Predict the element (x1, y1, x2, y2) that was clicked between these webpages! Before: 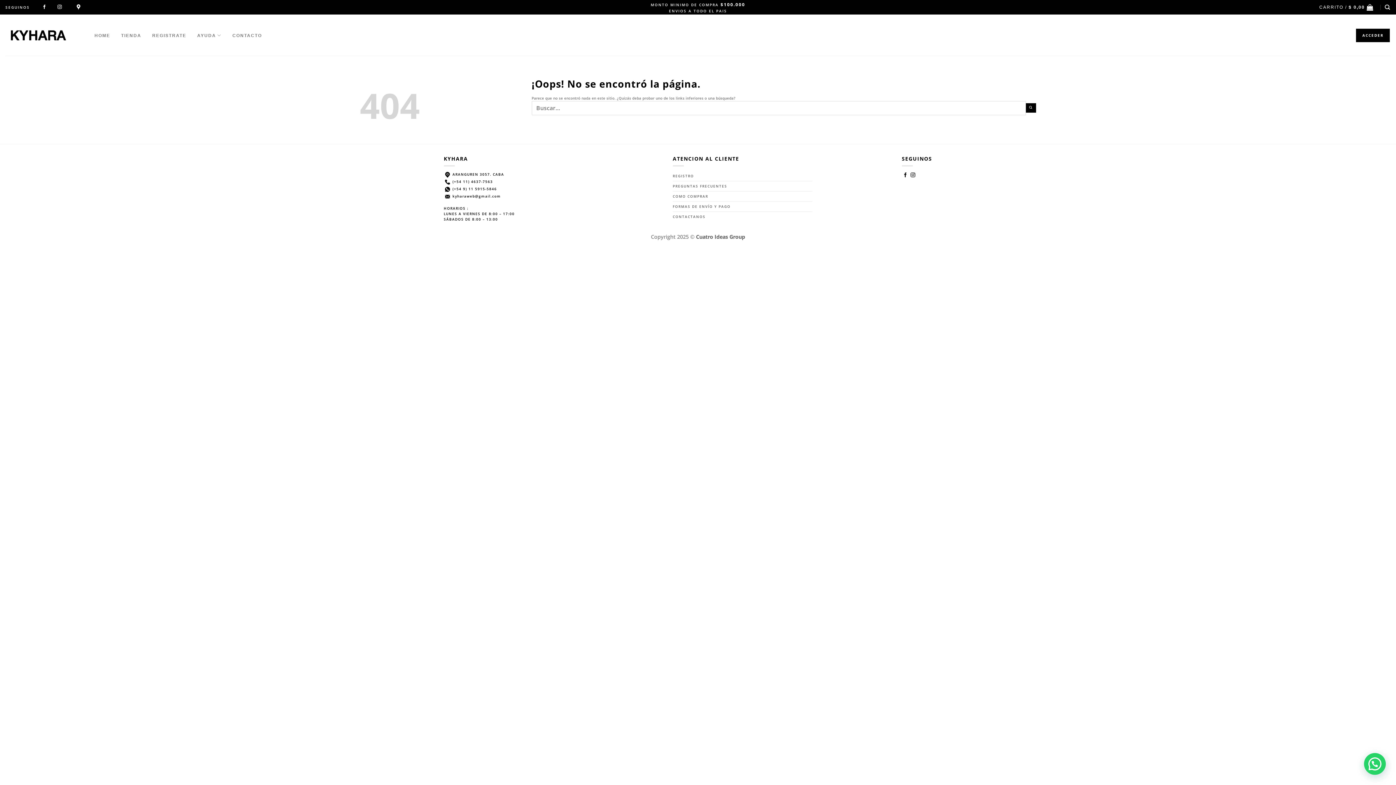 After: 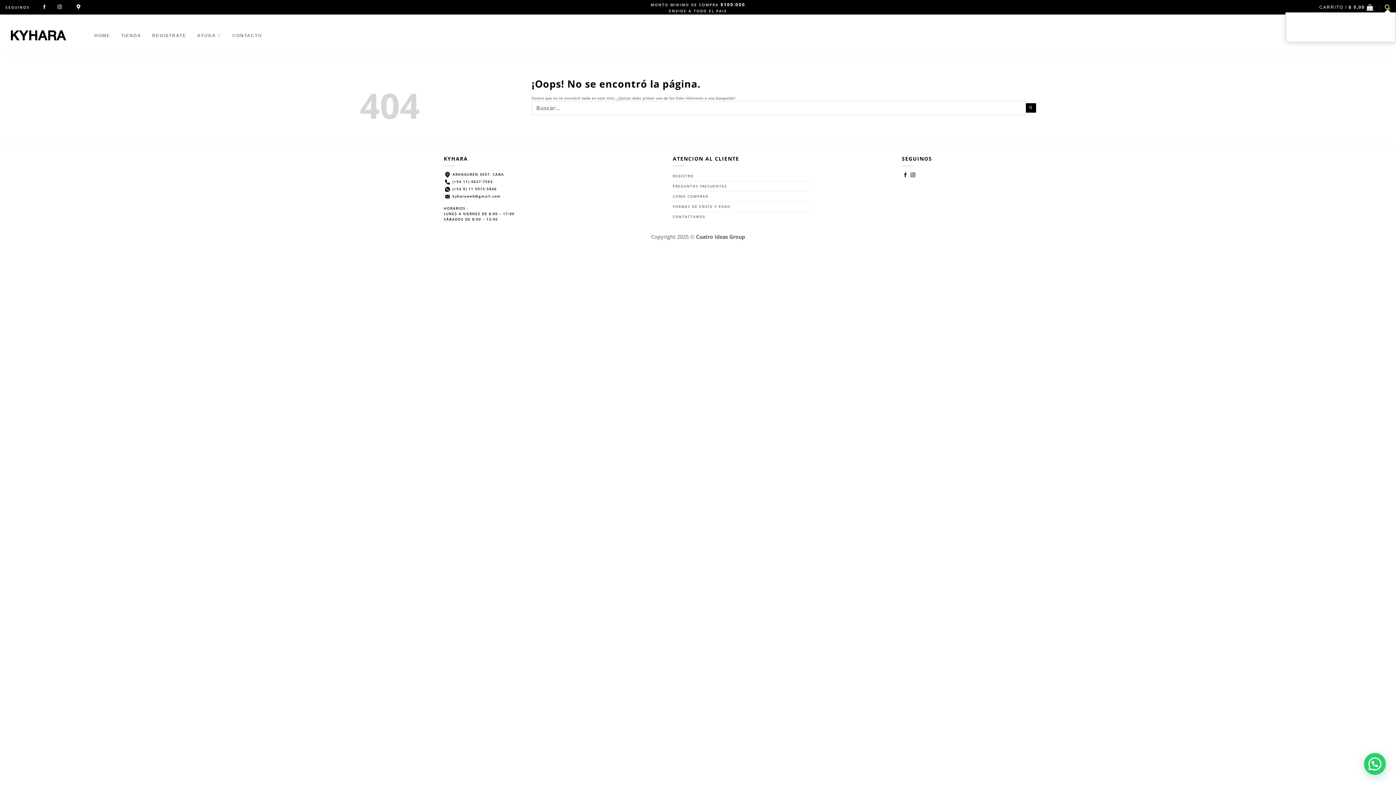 Action: label: Buscar bbox: (1385, 2, 1390, 12)